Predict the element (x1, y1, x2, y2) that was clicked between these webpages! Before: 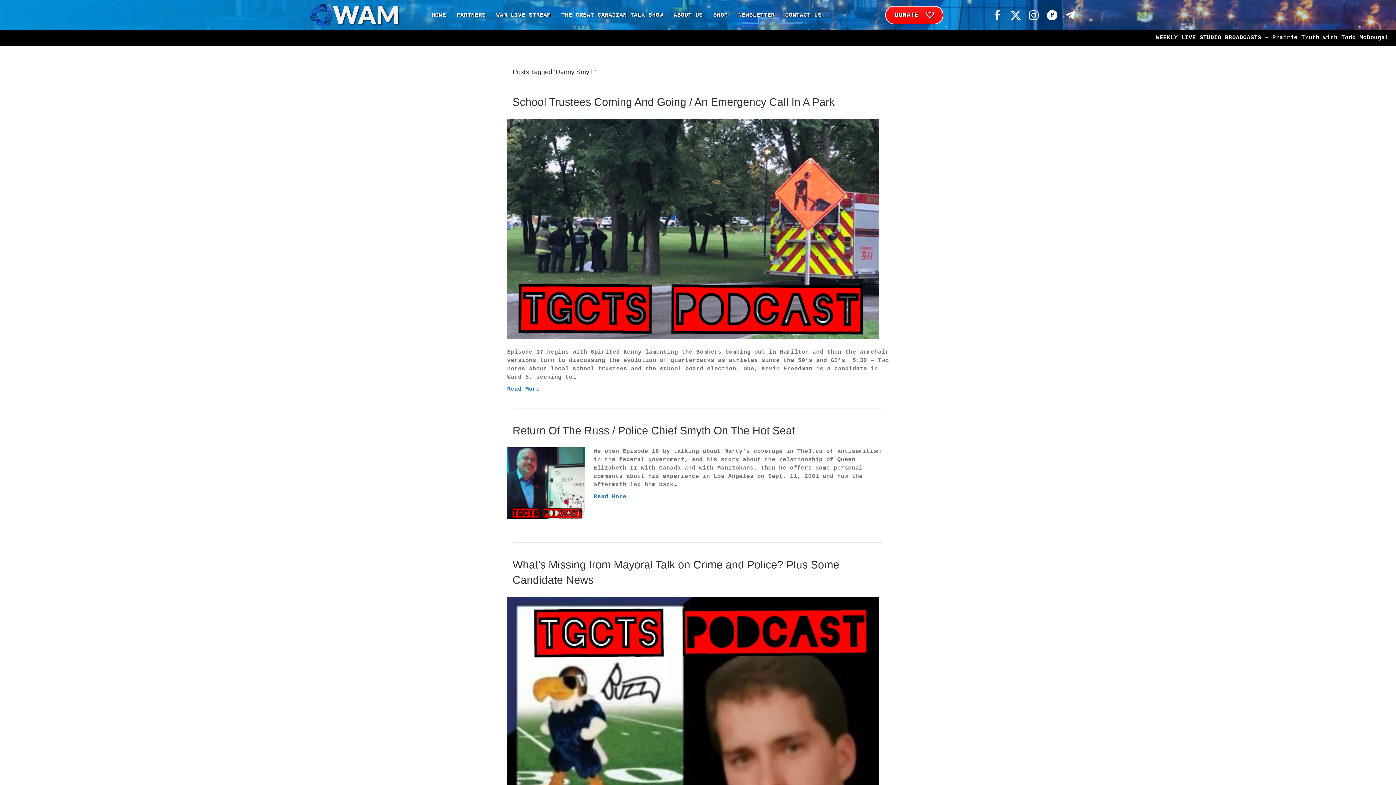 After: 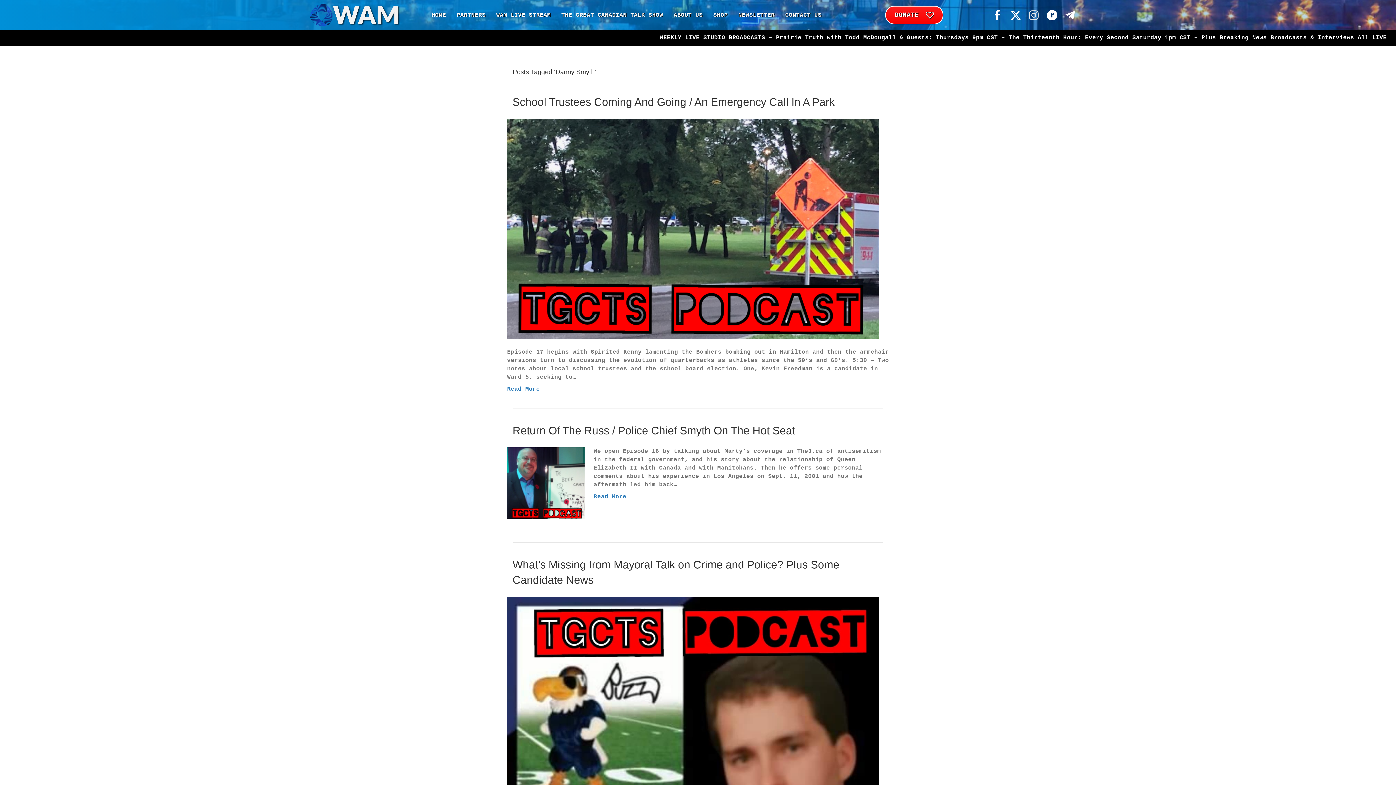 Action: label: Instagram bbox: (1026, 7, 1041, 22)